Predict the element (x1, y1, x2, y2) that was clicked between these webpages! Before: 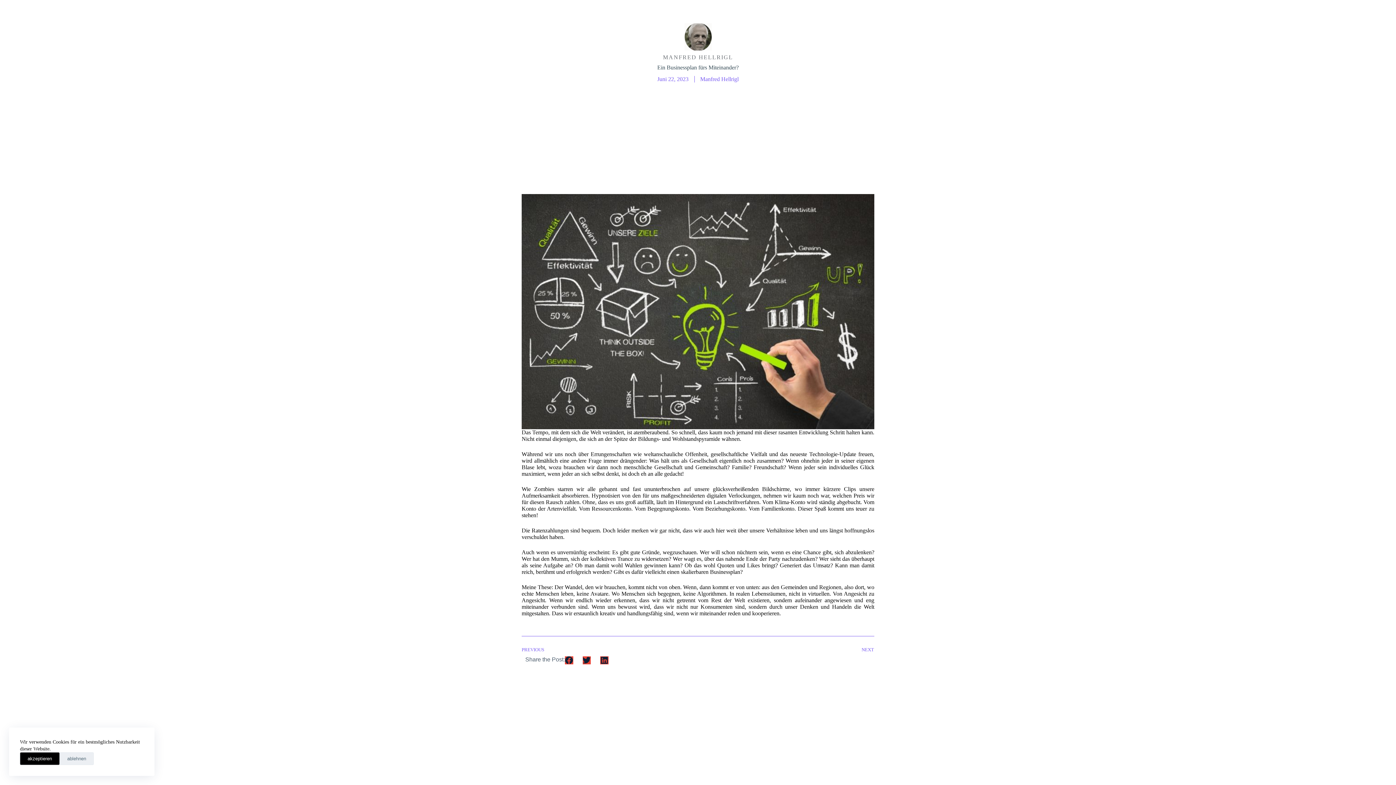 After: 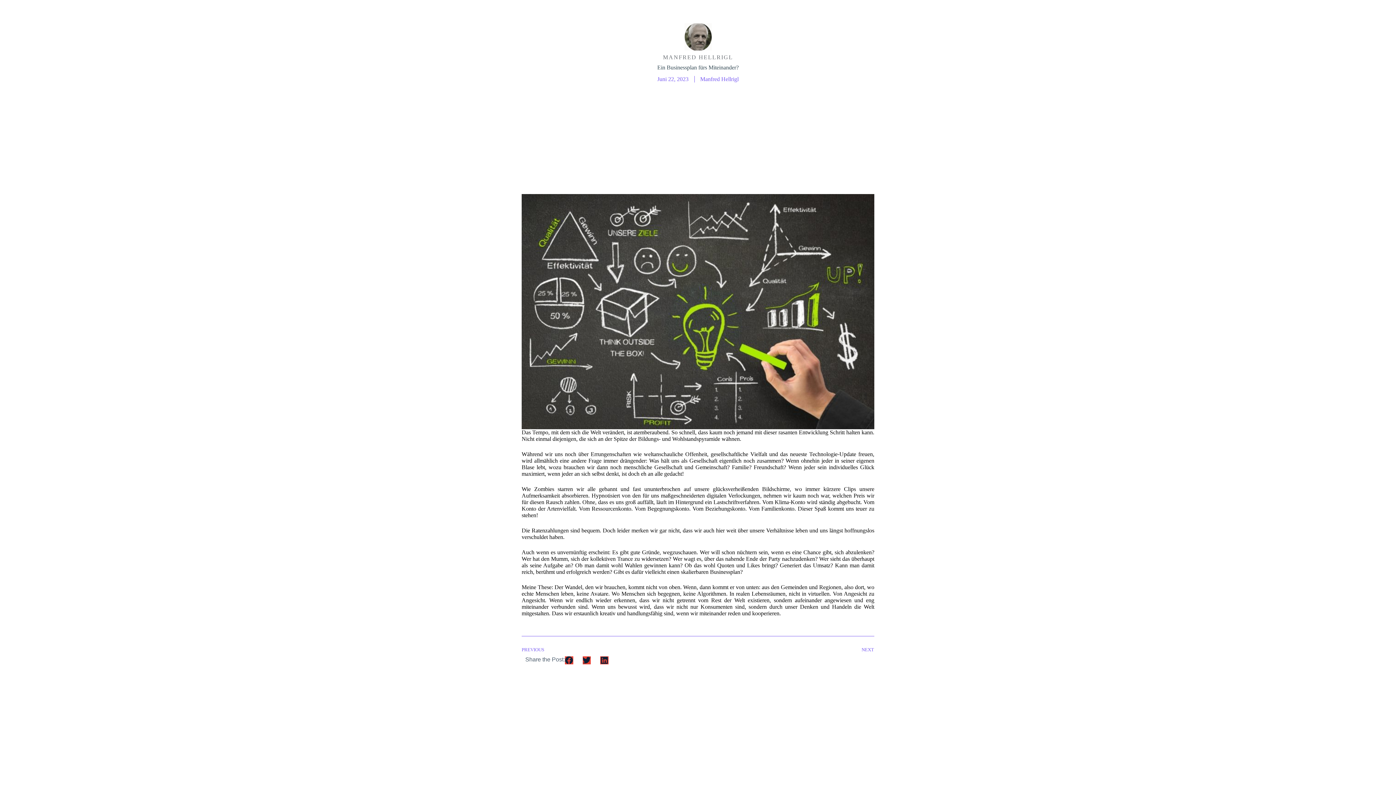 Action: bbox: (20, 752, 59, 765) label: akzeptieren